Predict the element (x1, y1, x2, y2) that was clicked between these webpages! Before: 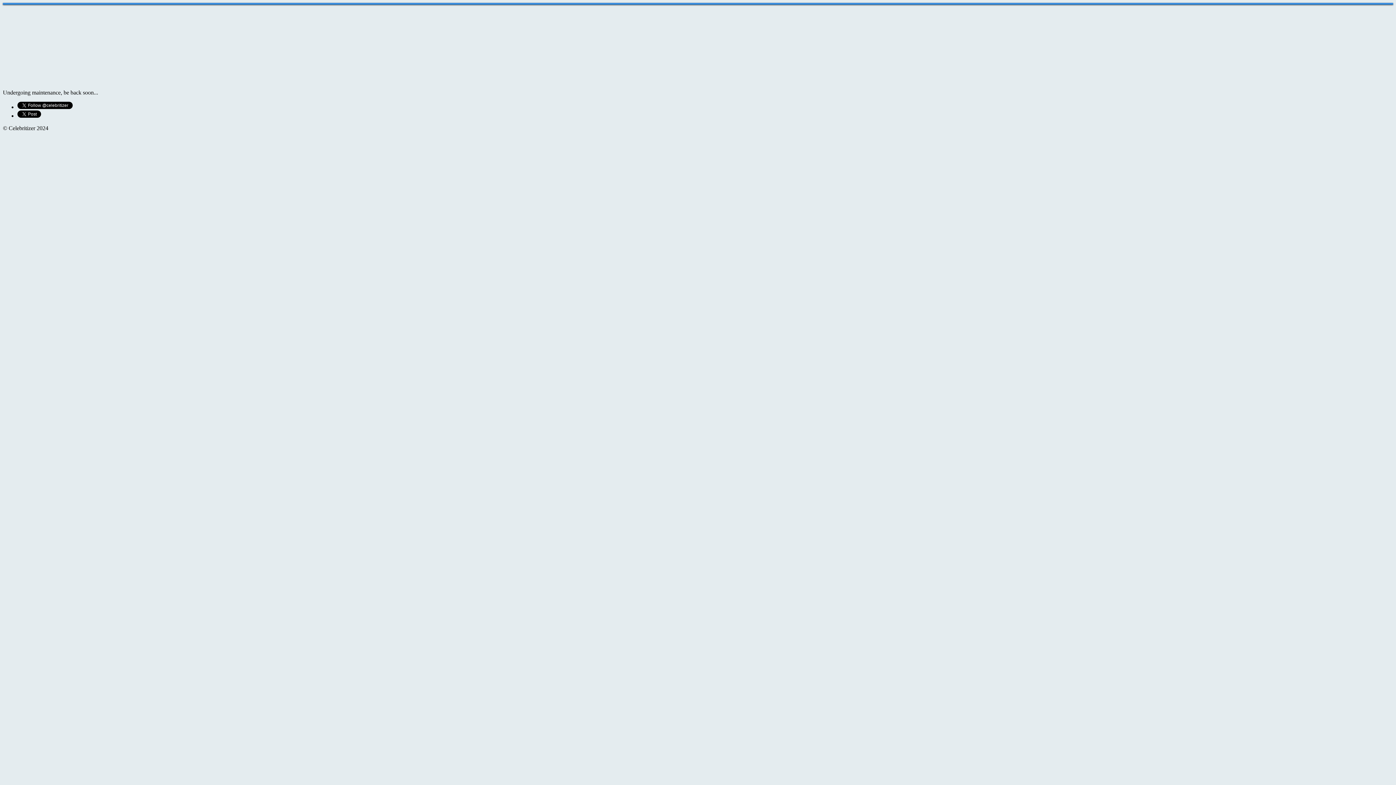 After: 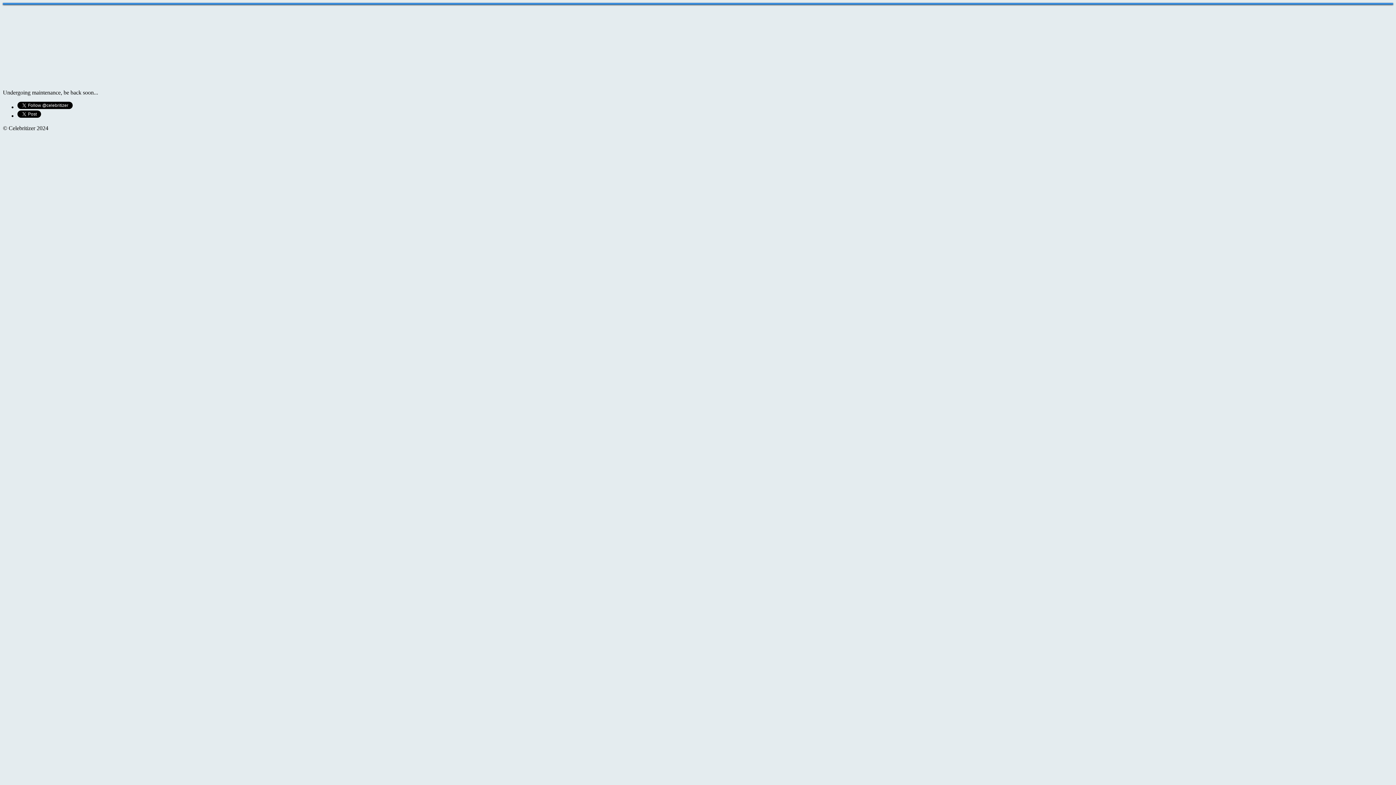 Action: label: Celebritizer bbox: (620, 26, 776, 67)